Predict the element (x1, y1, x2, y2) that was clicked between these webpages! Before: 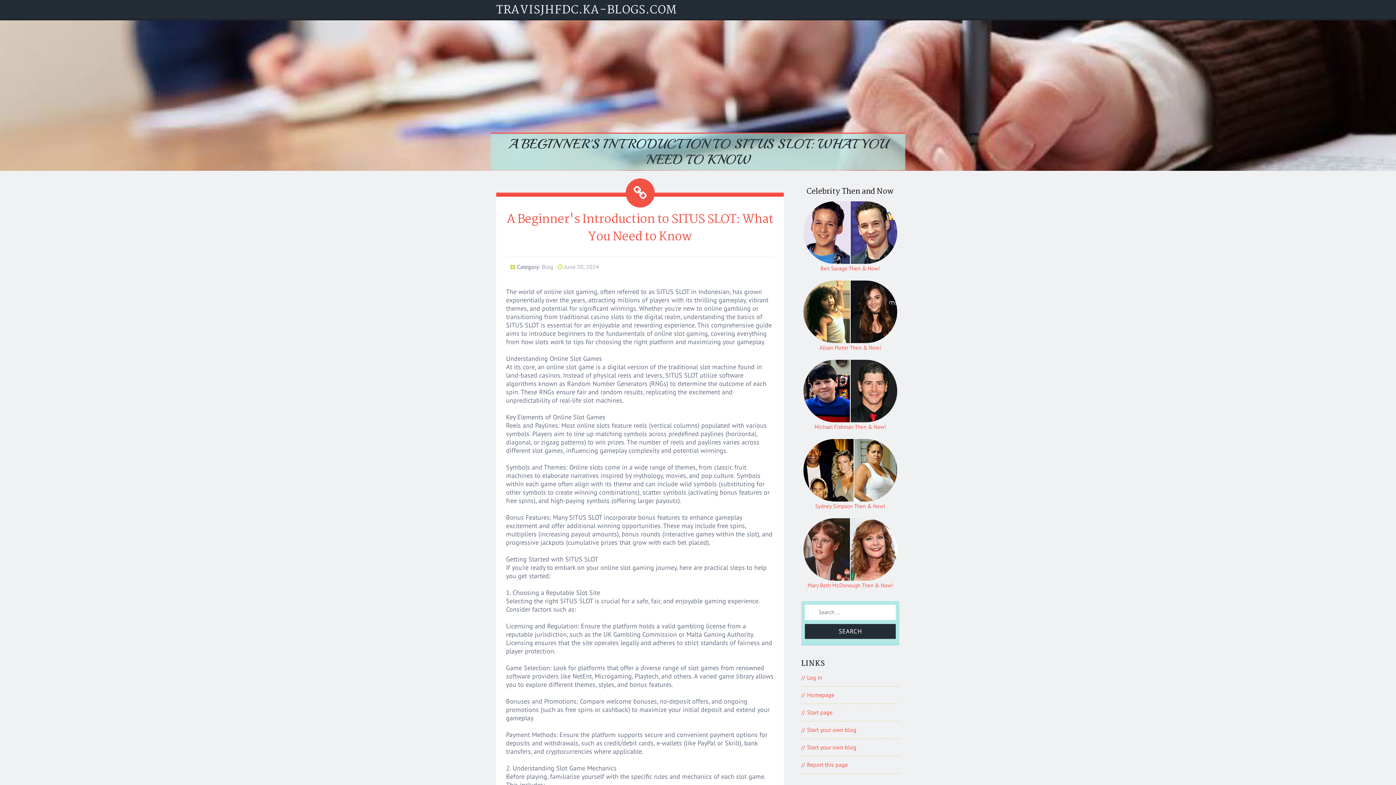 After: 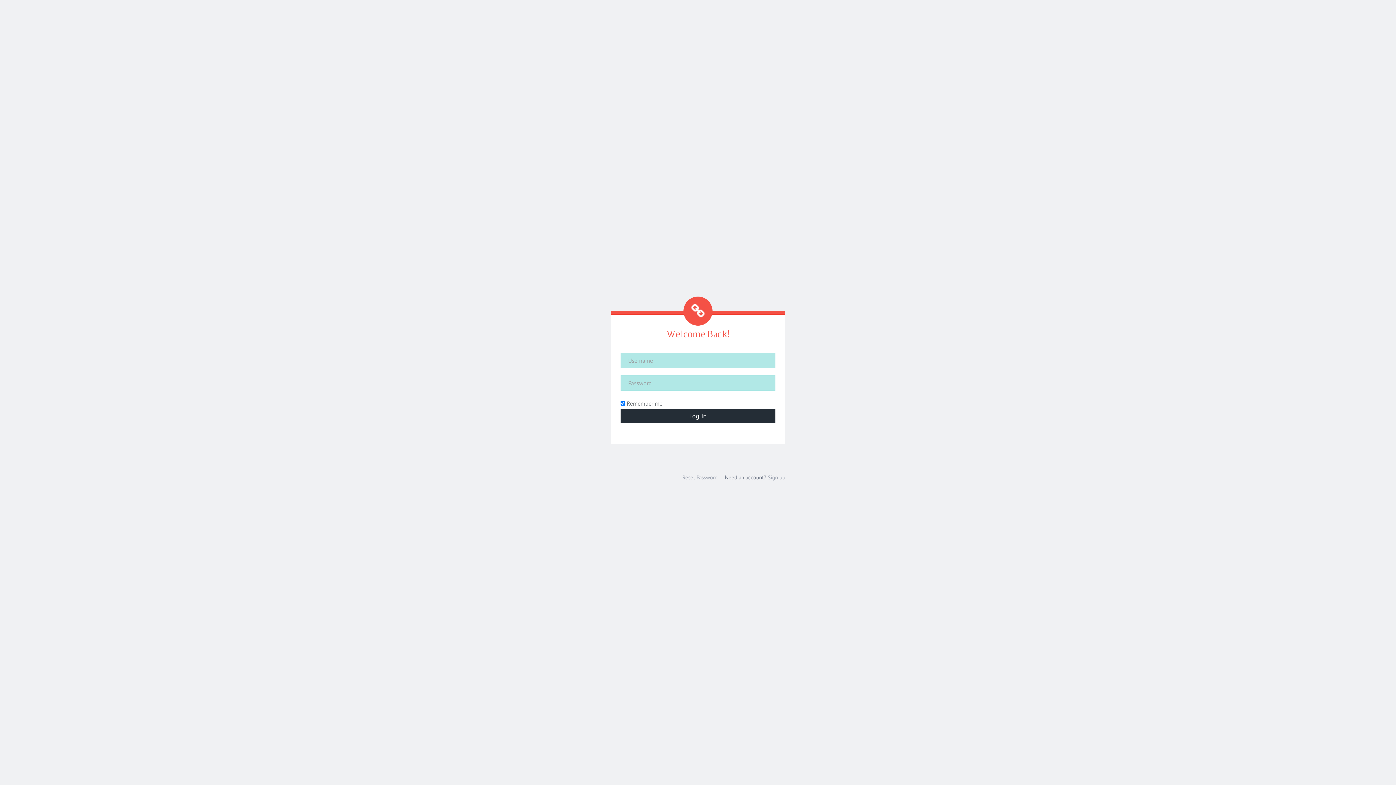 Action: bbox: (807, 674, 822, 681) label: Log in